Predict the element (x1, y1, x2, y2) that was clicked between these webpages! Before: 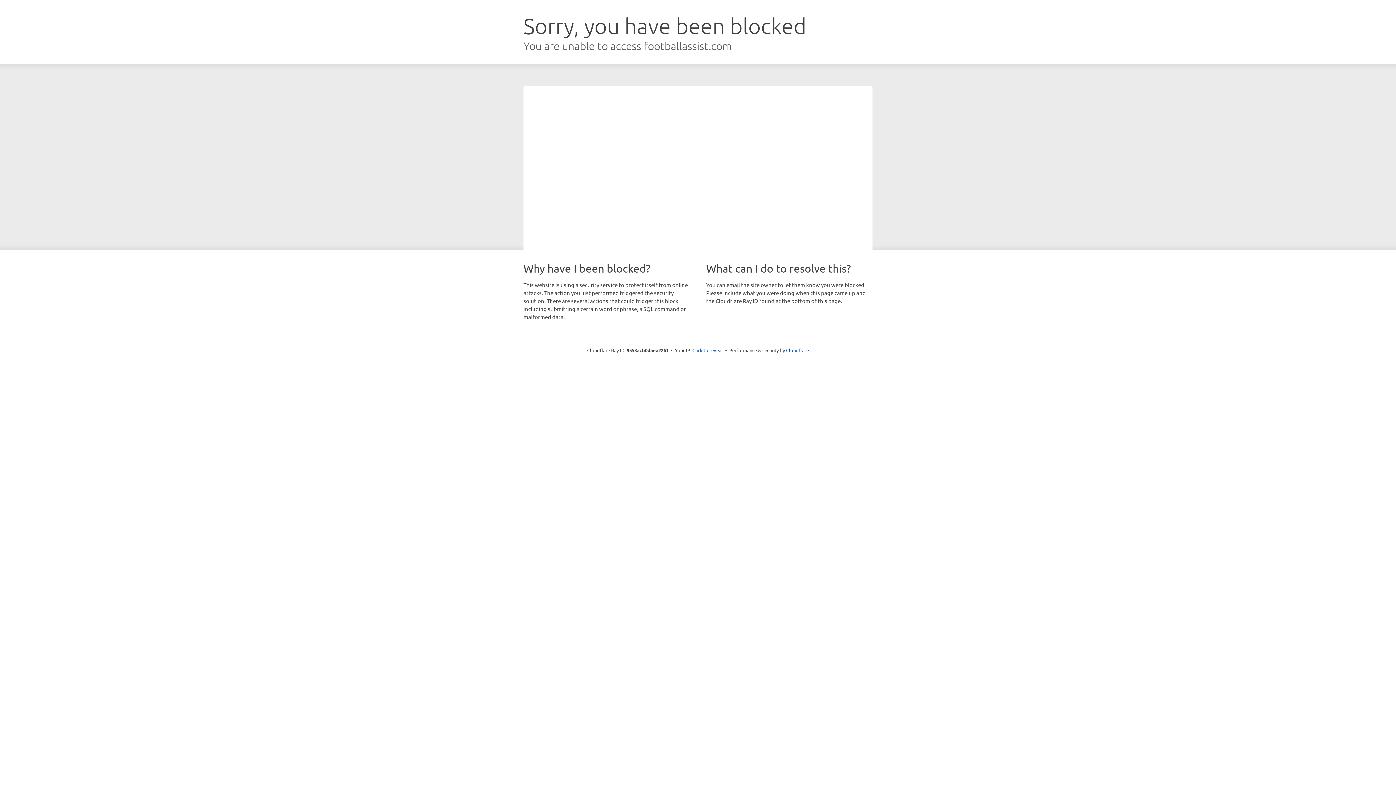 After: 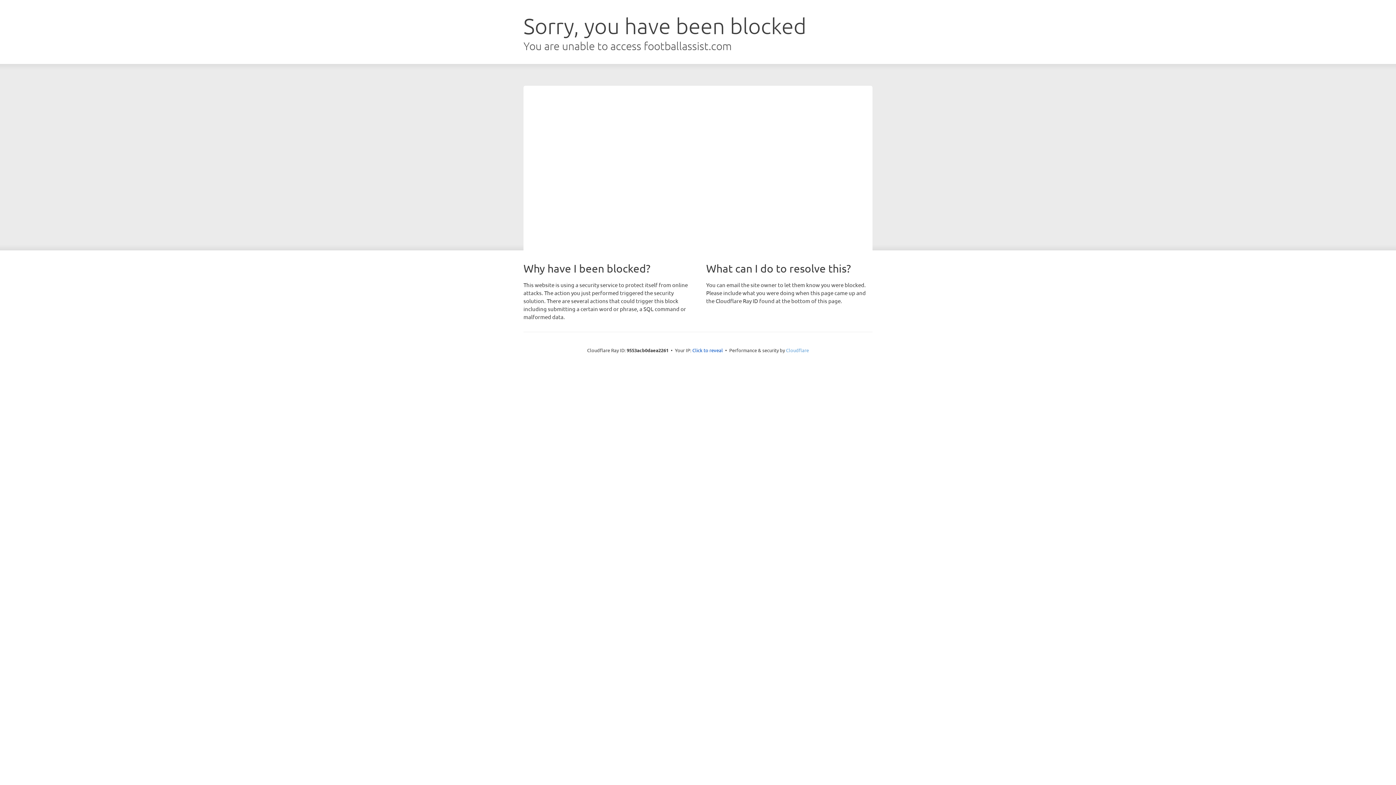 Action: label: Cloudflare bbox: (786, 347, 809, 353)